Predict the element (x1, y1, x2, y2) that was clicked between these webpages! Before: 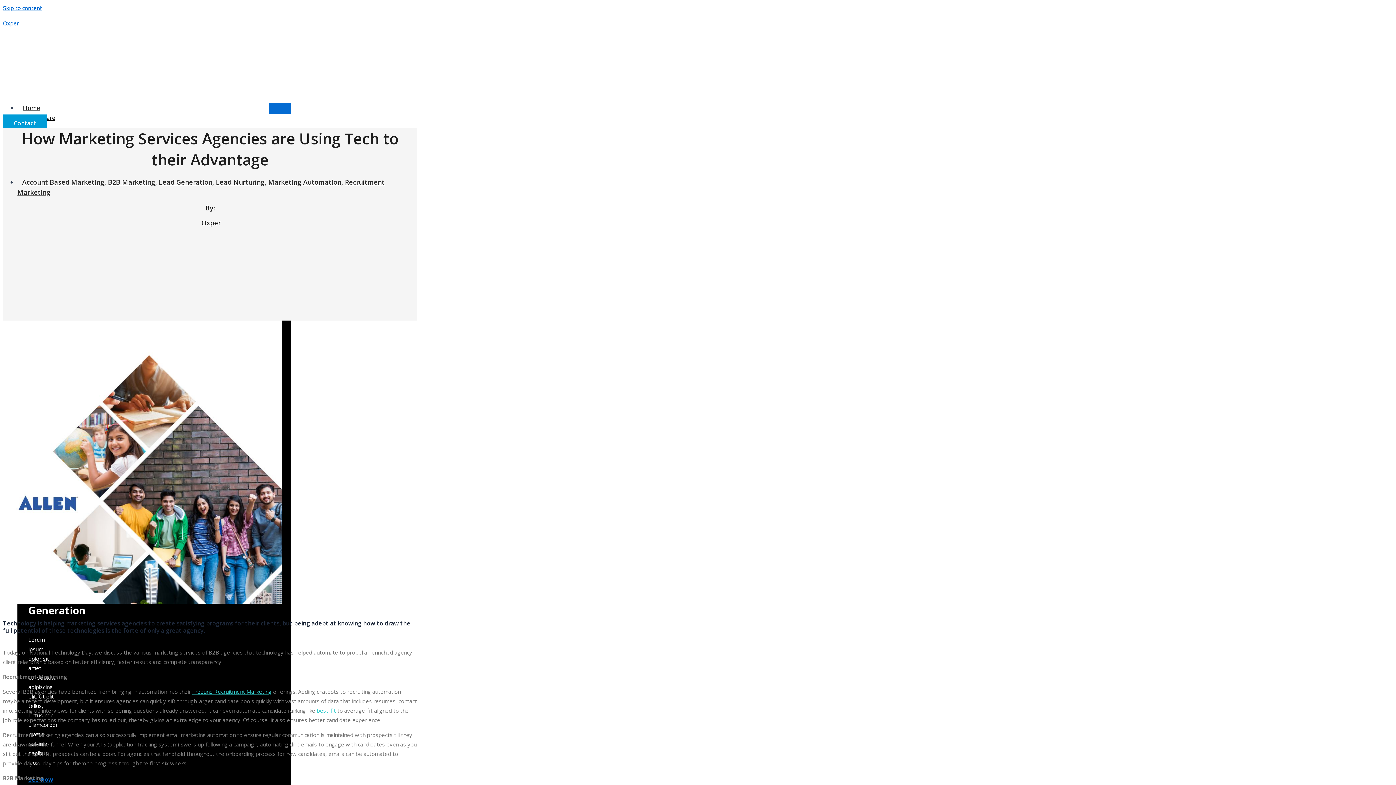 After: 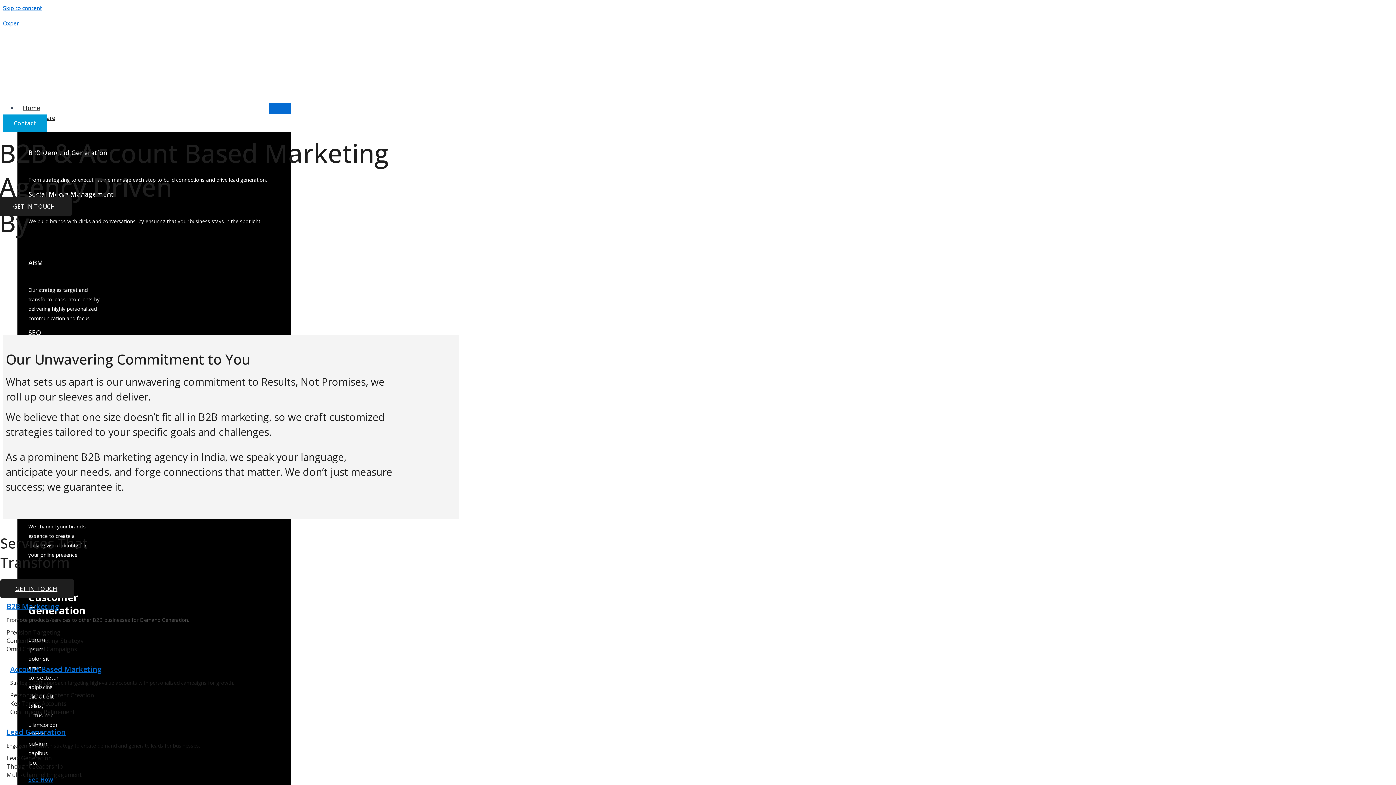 Action: bbox: (2, 33, 64, 97)